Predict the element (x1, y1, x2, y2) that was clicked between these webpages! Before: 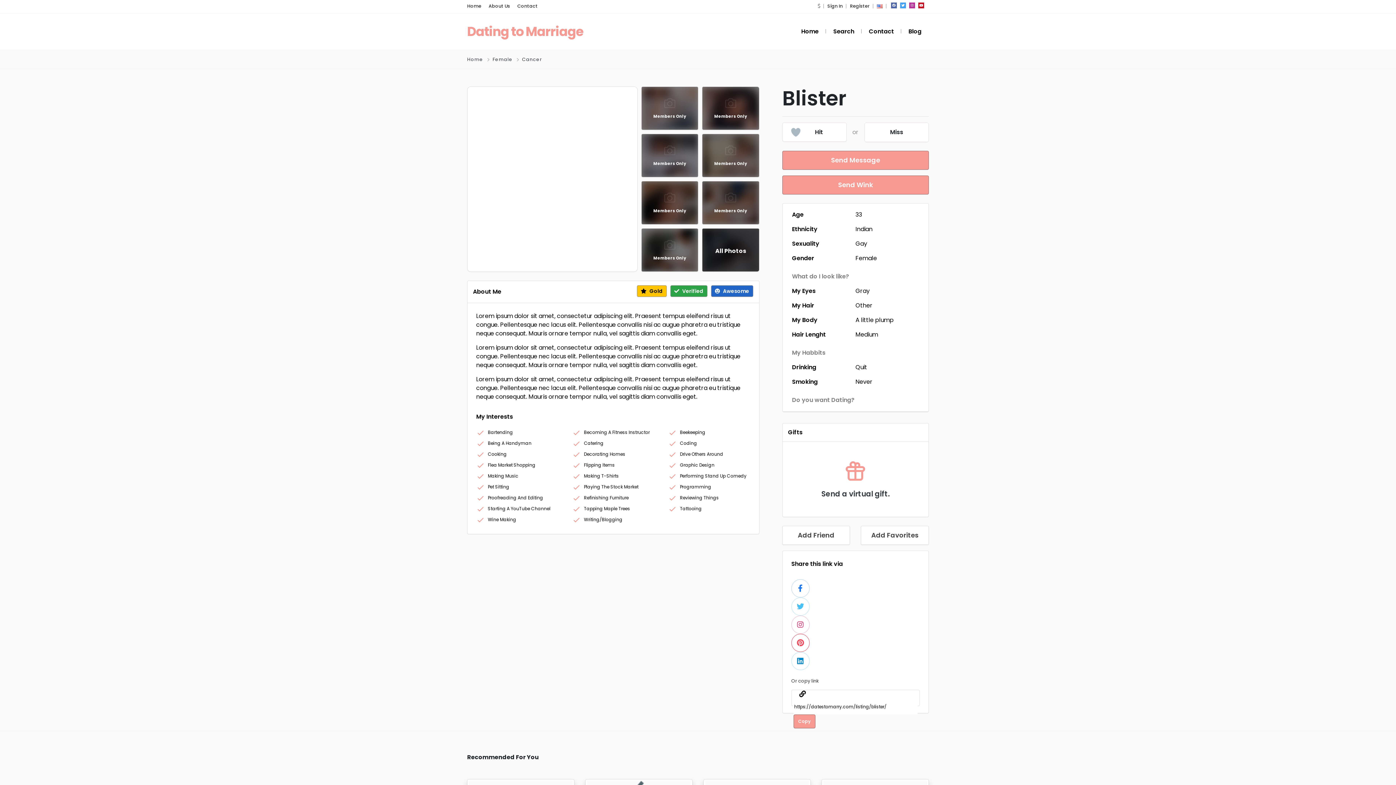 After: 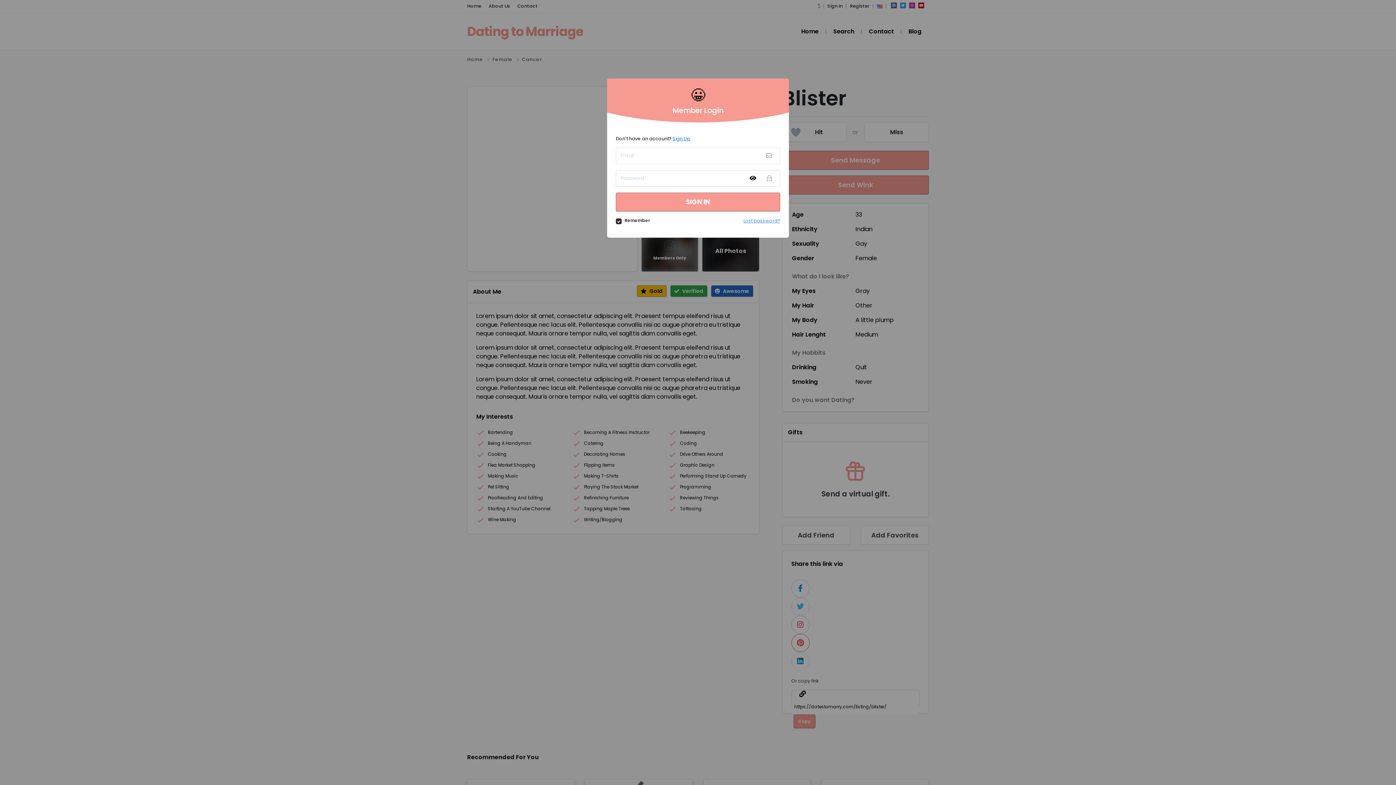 Action: label: Send Message bbox: (782, 150, 929, 169)